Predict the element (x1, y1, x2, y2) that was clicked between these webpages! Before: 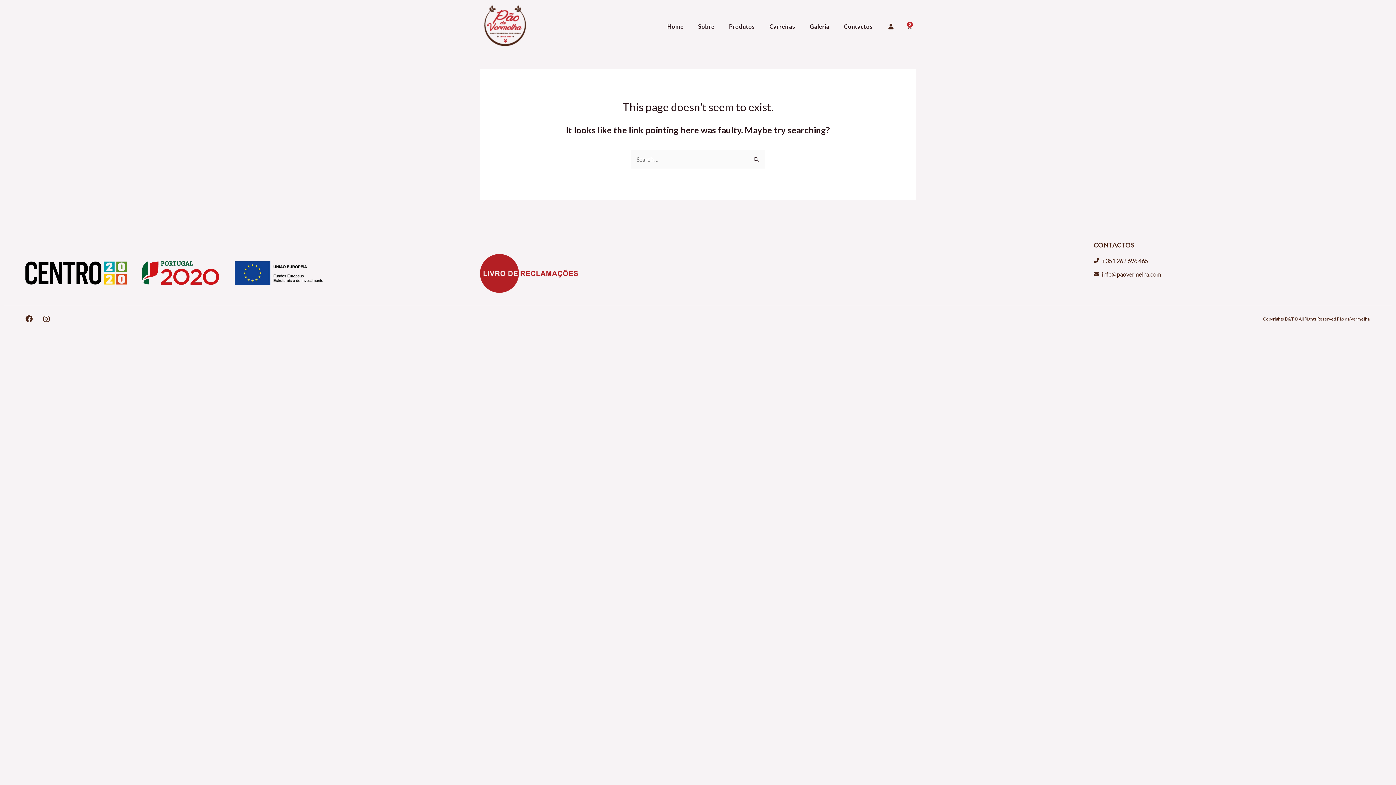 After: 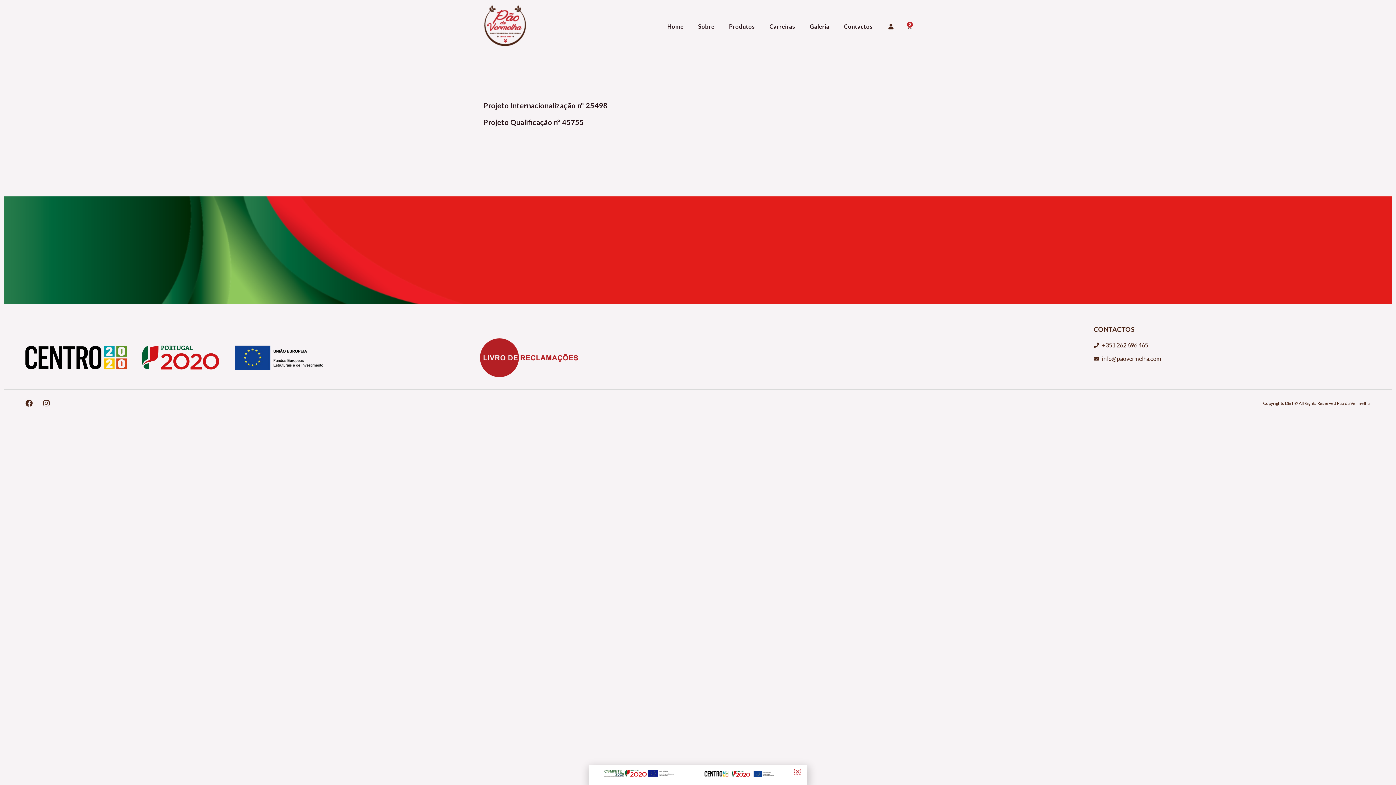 Action: bbox: (25, 258, 356, 285)